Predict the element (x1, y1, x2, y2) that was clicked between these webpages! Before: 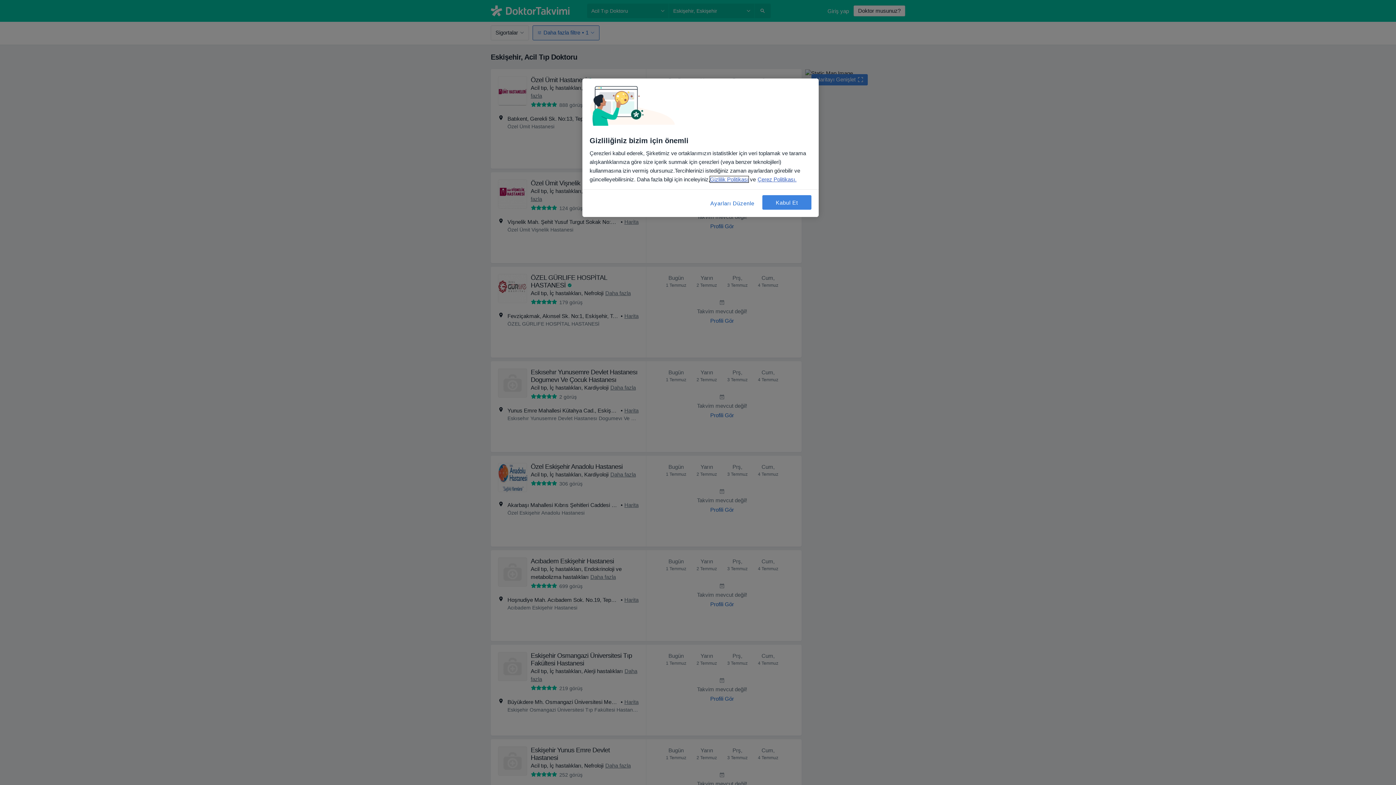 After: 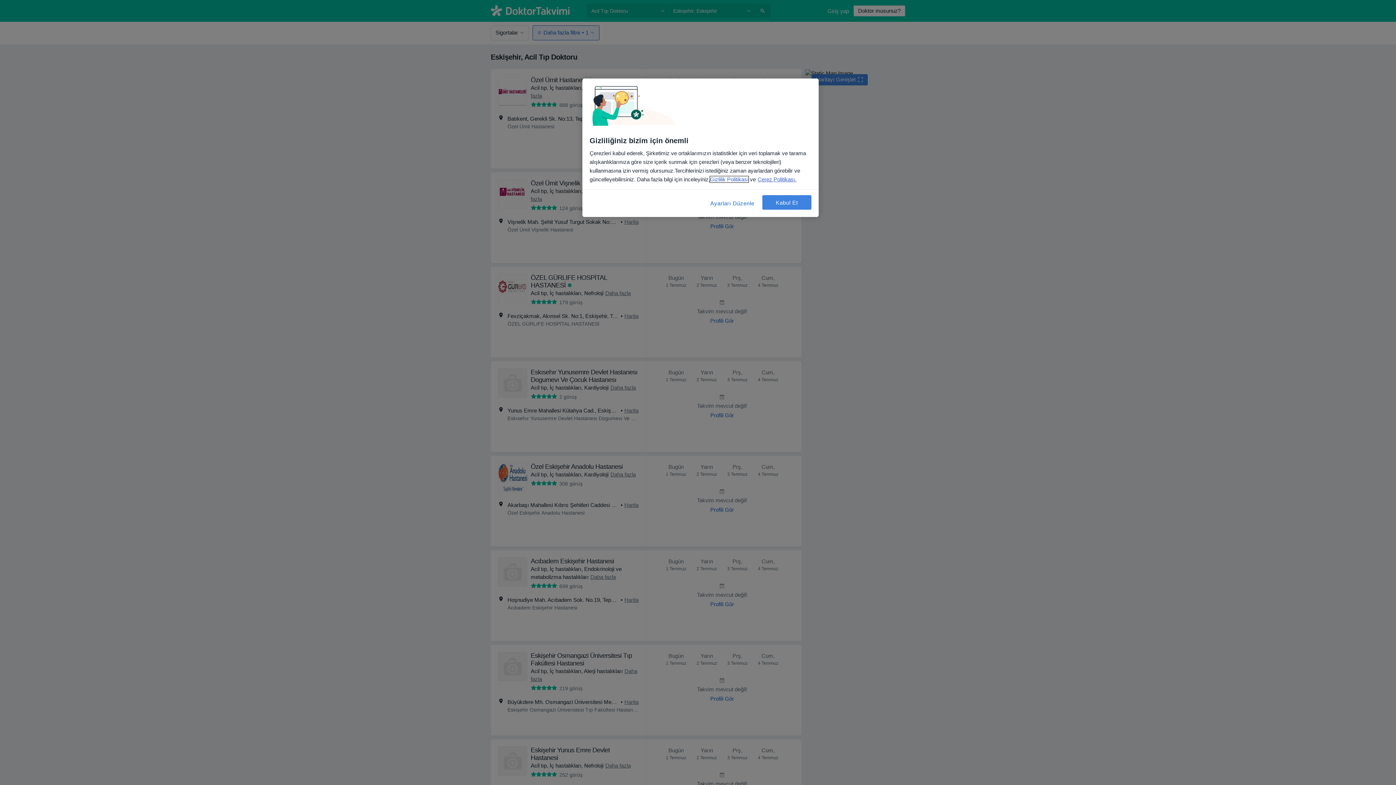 Action: bbox: (710, 176, 748, 182) label: Gizlilik Politikası